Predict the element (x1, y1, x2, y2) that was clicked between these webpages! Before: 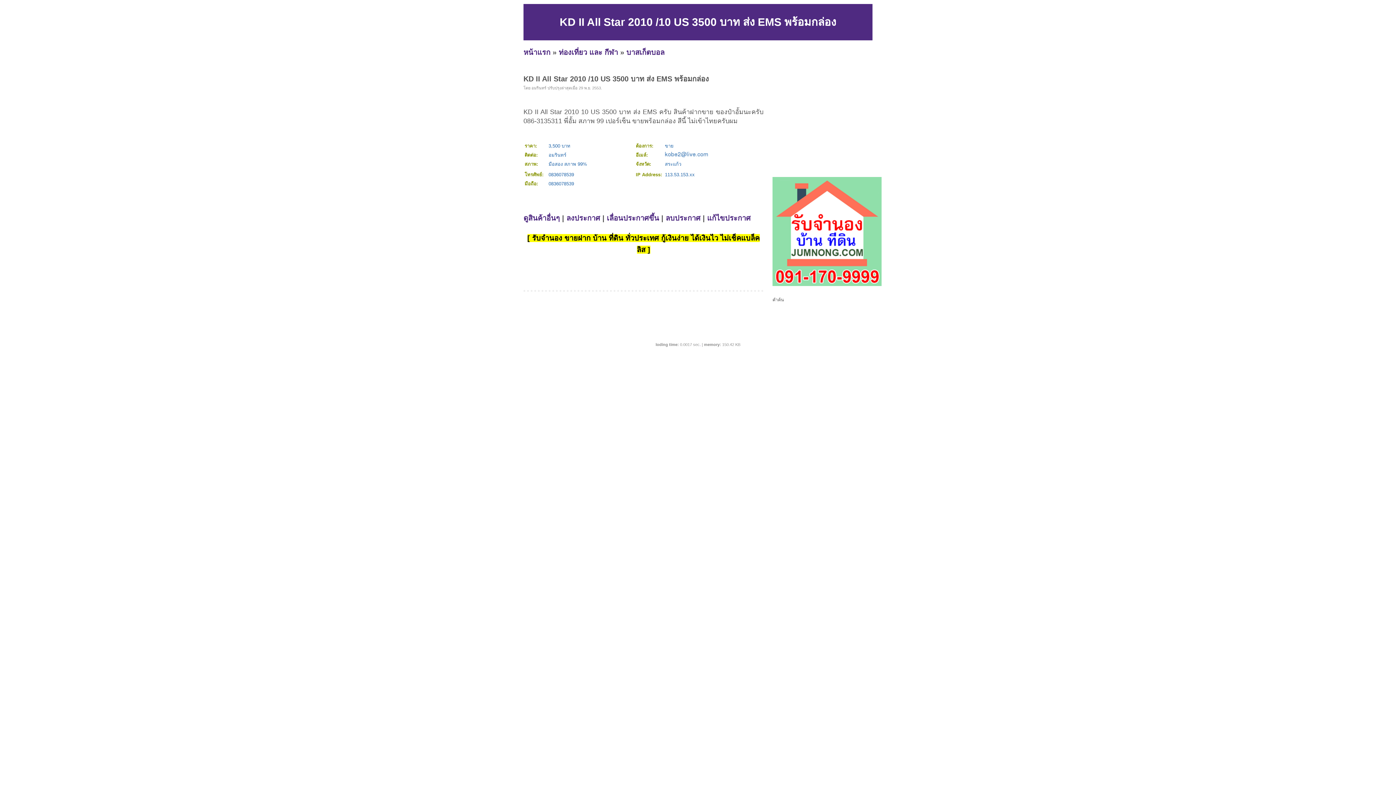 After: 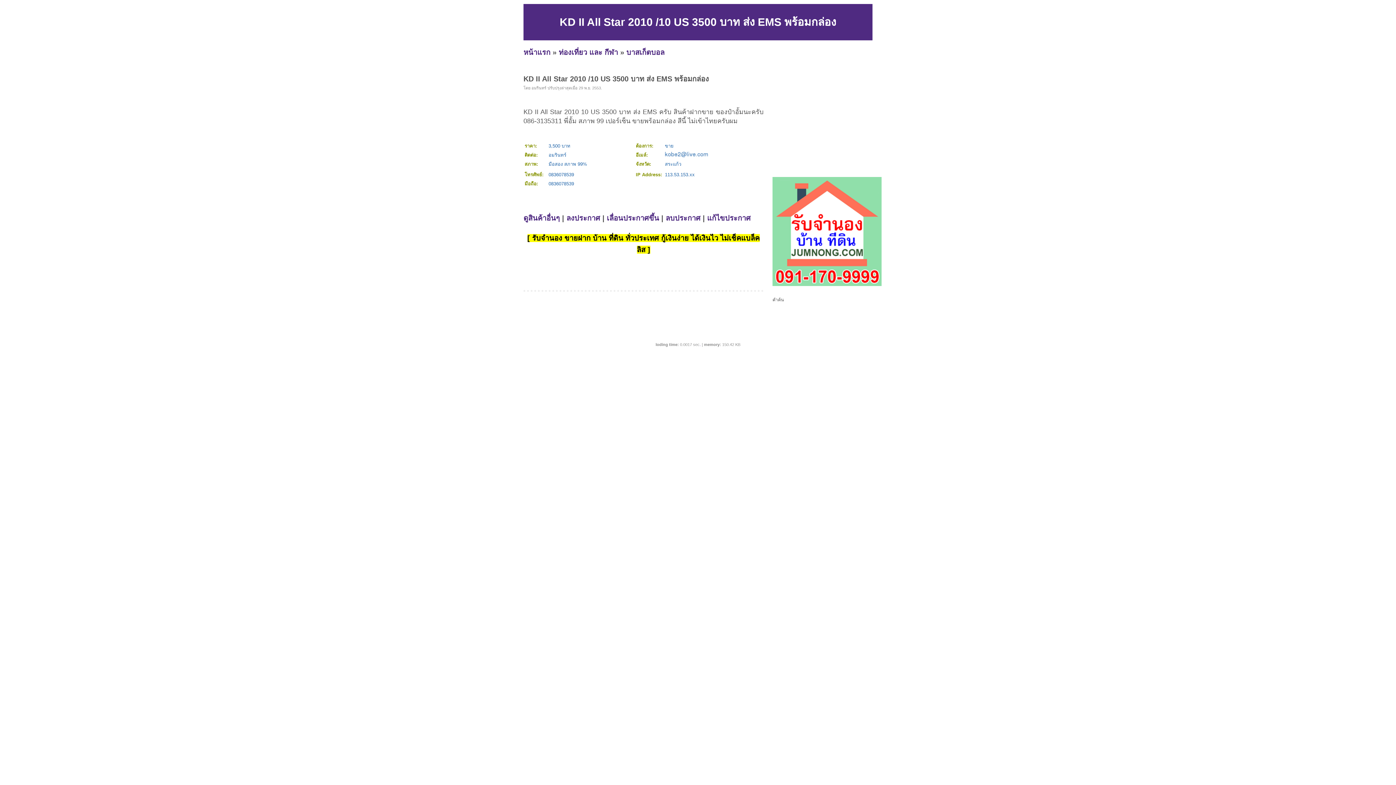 Action: bbox: (772, 282, 881, 287)